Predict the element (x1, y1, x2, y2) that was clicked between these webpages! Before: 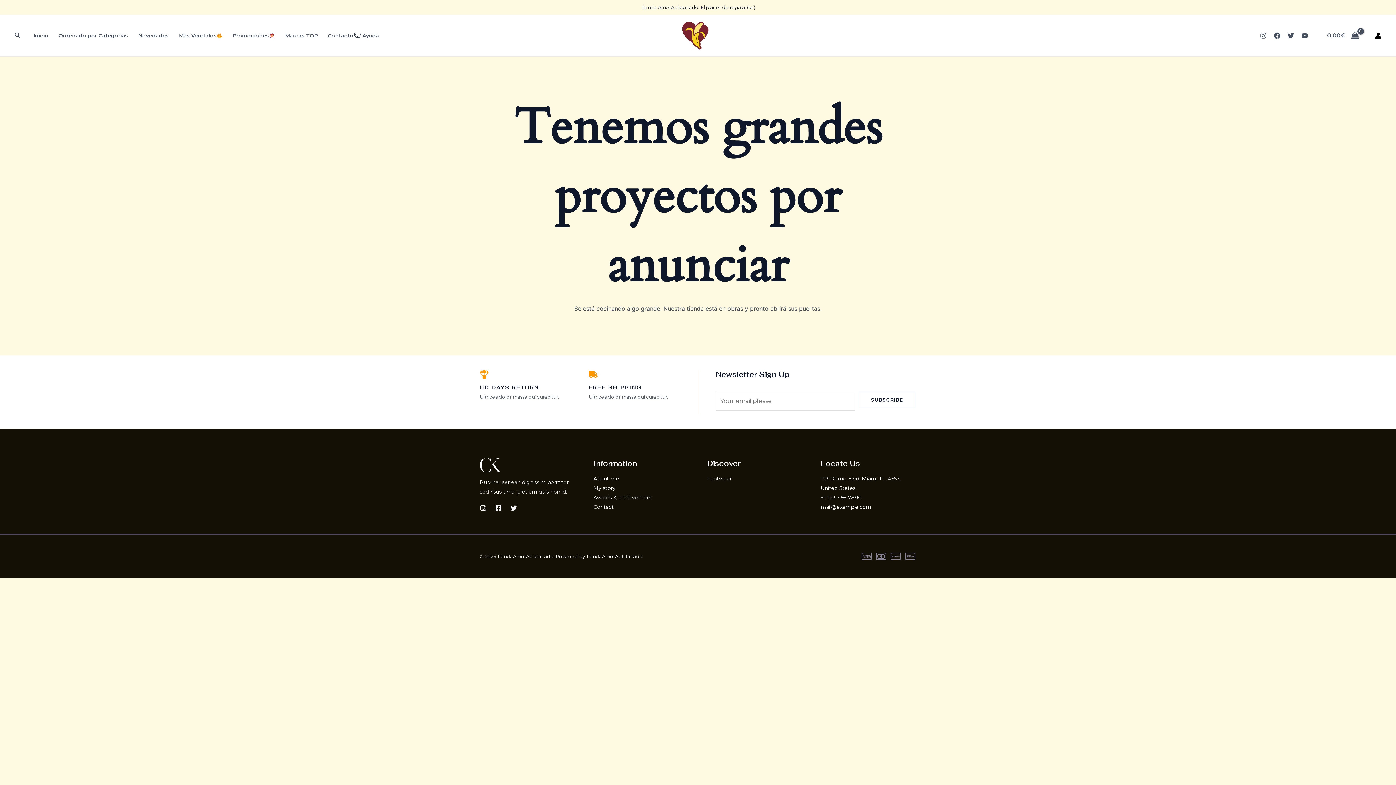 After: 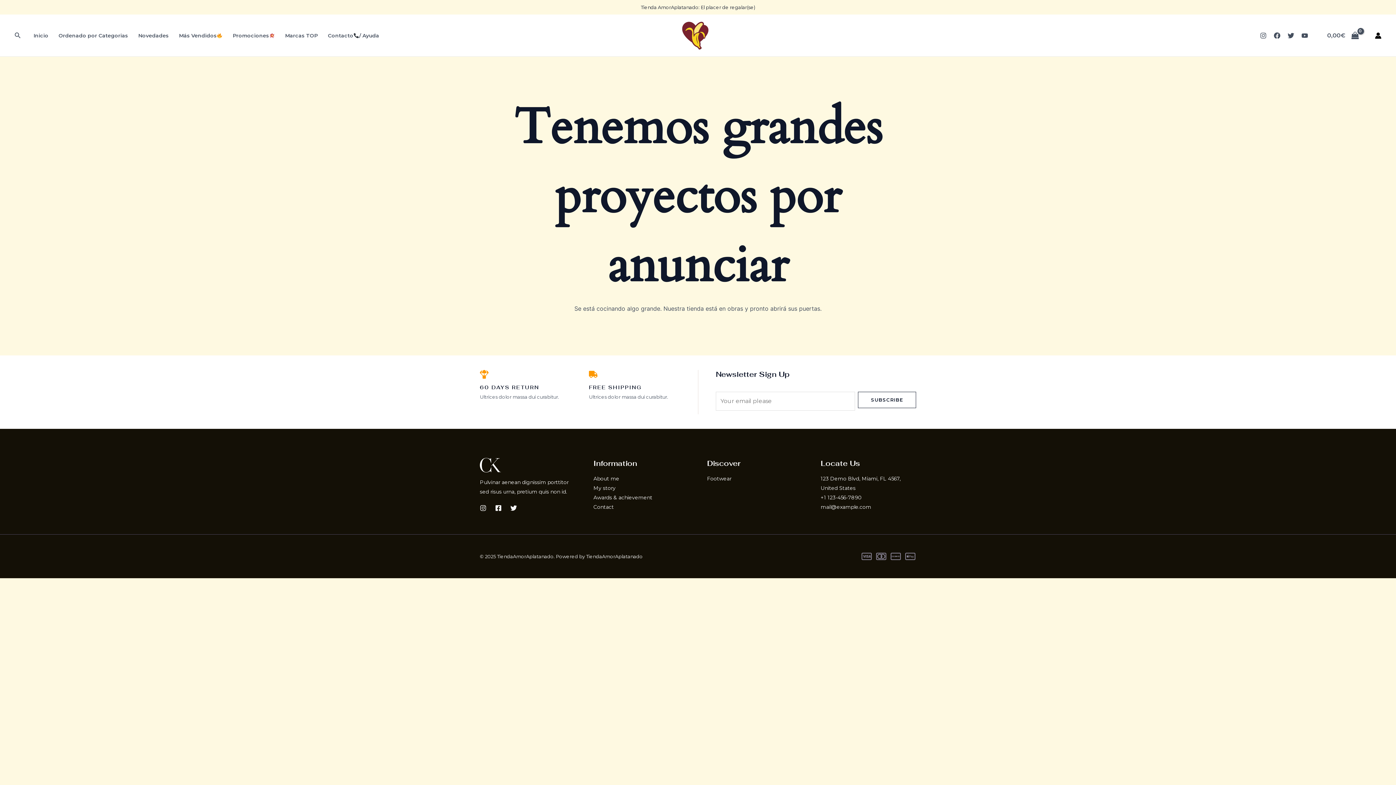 Action: bbox: (510, 505, 517, 511) label: Twitter